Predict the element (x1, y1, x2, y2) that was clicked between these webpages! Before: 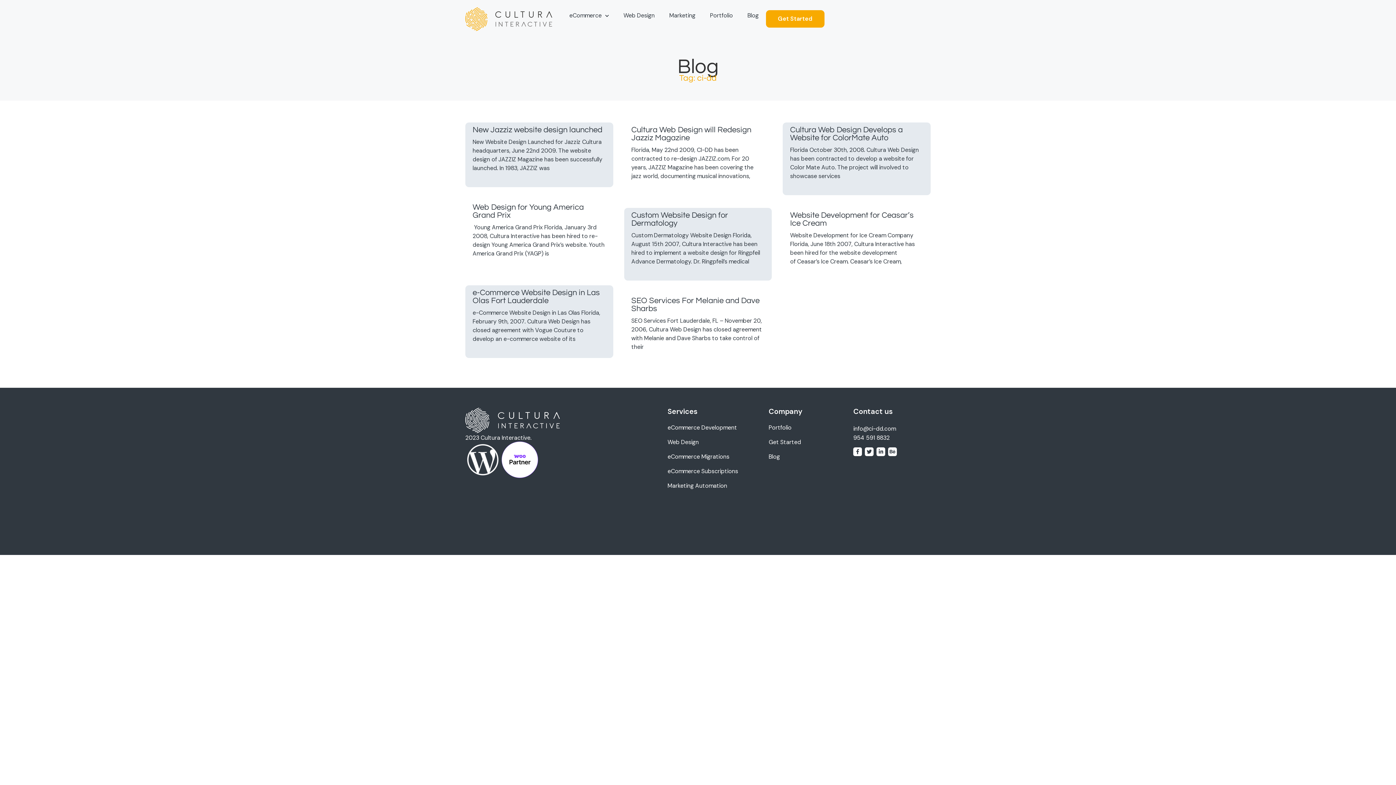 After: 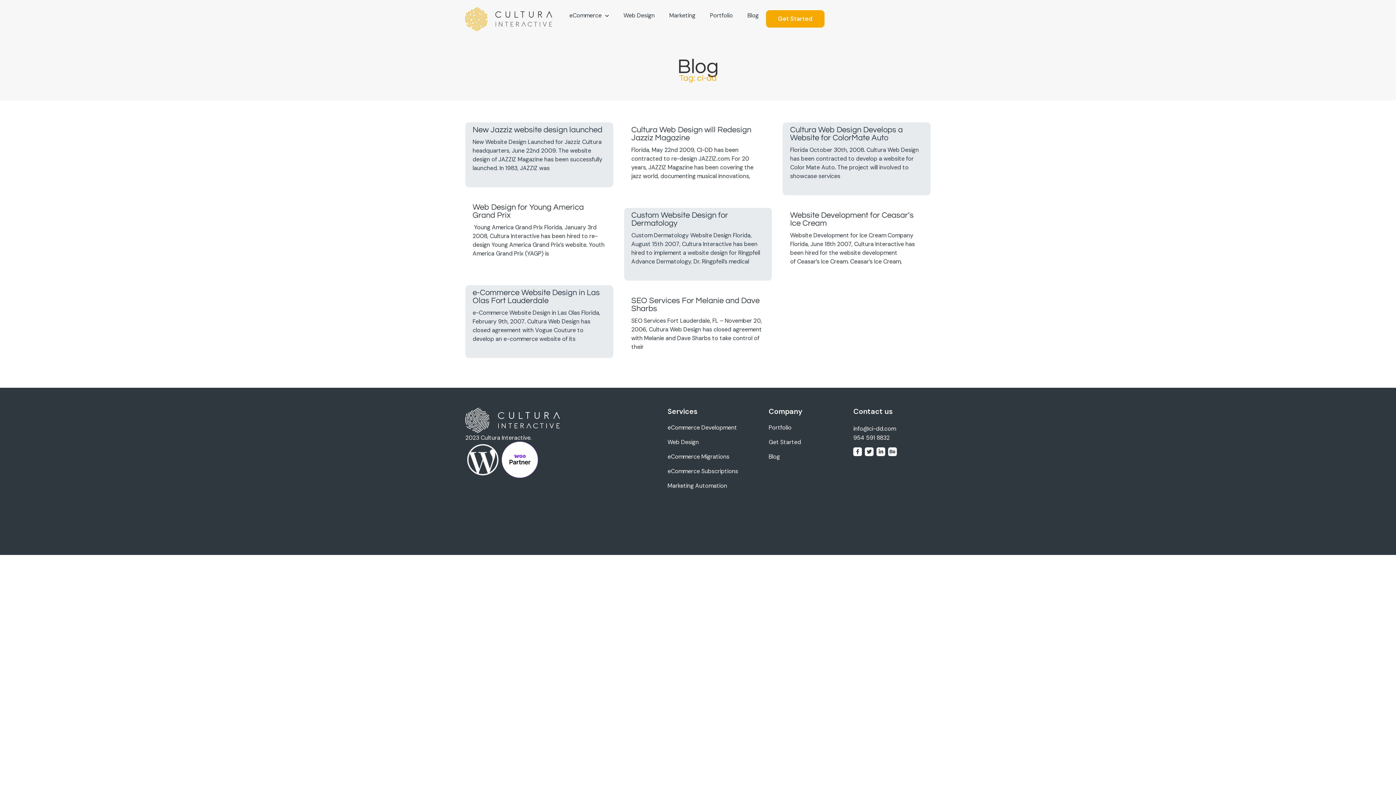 Action: bbox: (876, 447, 888, 456)